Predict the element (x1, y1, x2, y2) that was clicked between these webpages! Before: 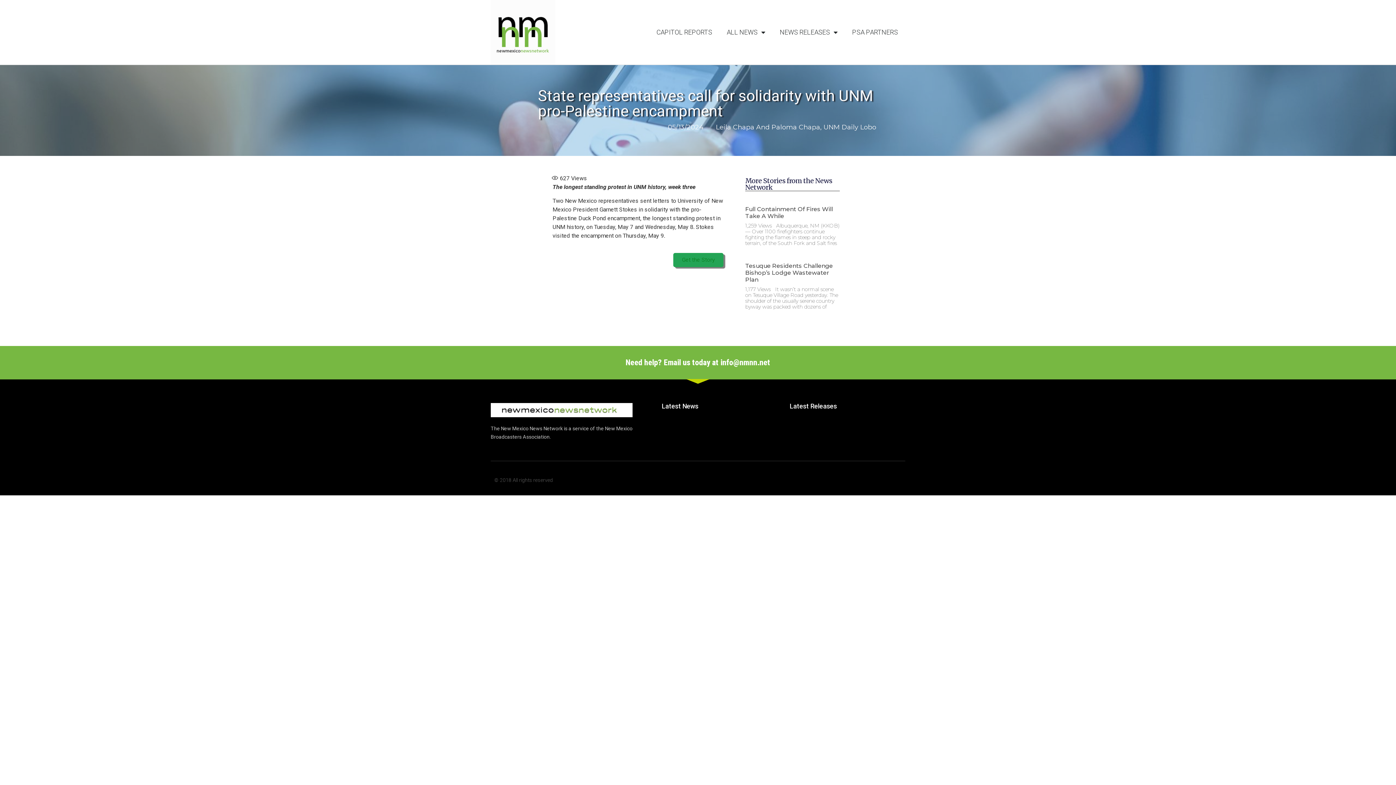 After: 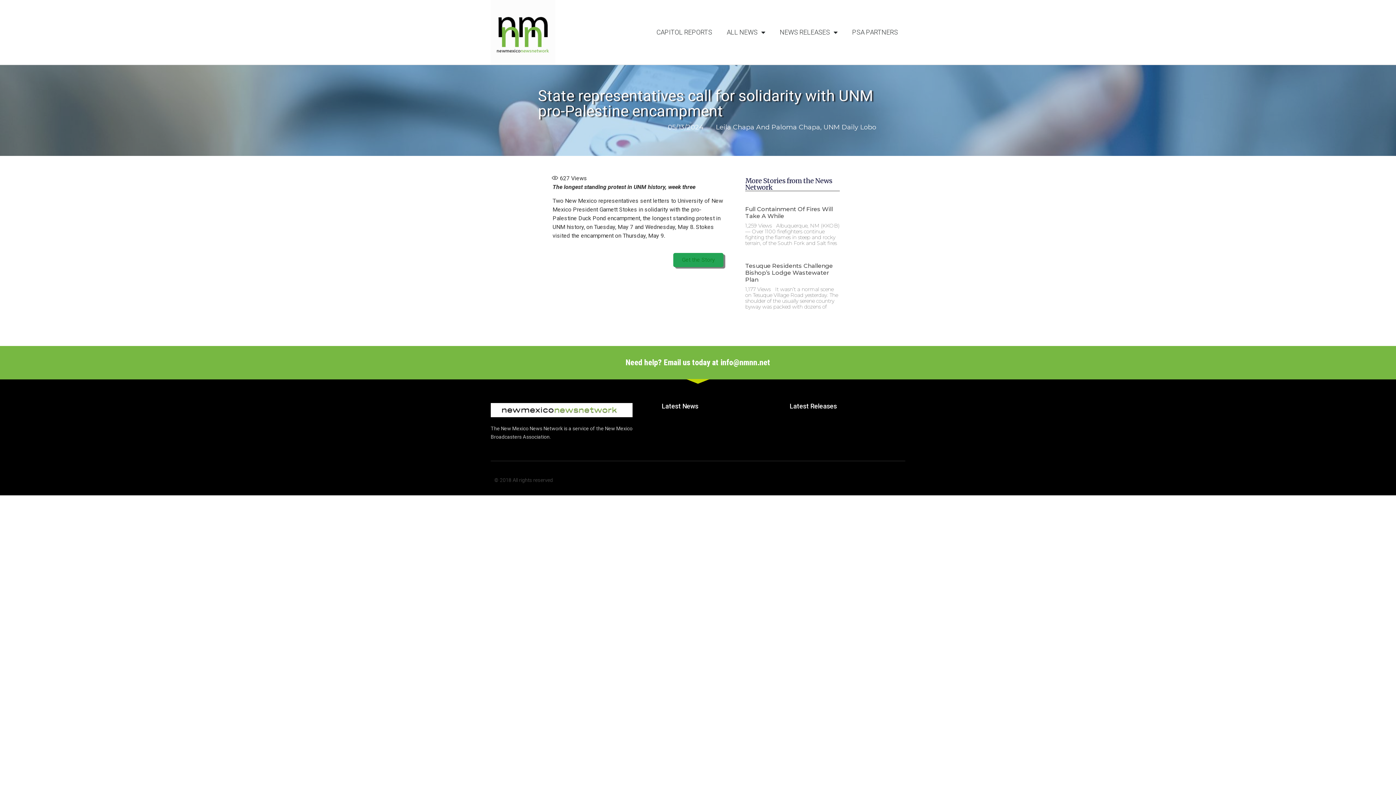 Action: bbox: (625, 358, 770, 367) label: Need help? Email us today at info@nmnn.net